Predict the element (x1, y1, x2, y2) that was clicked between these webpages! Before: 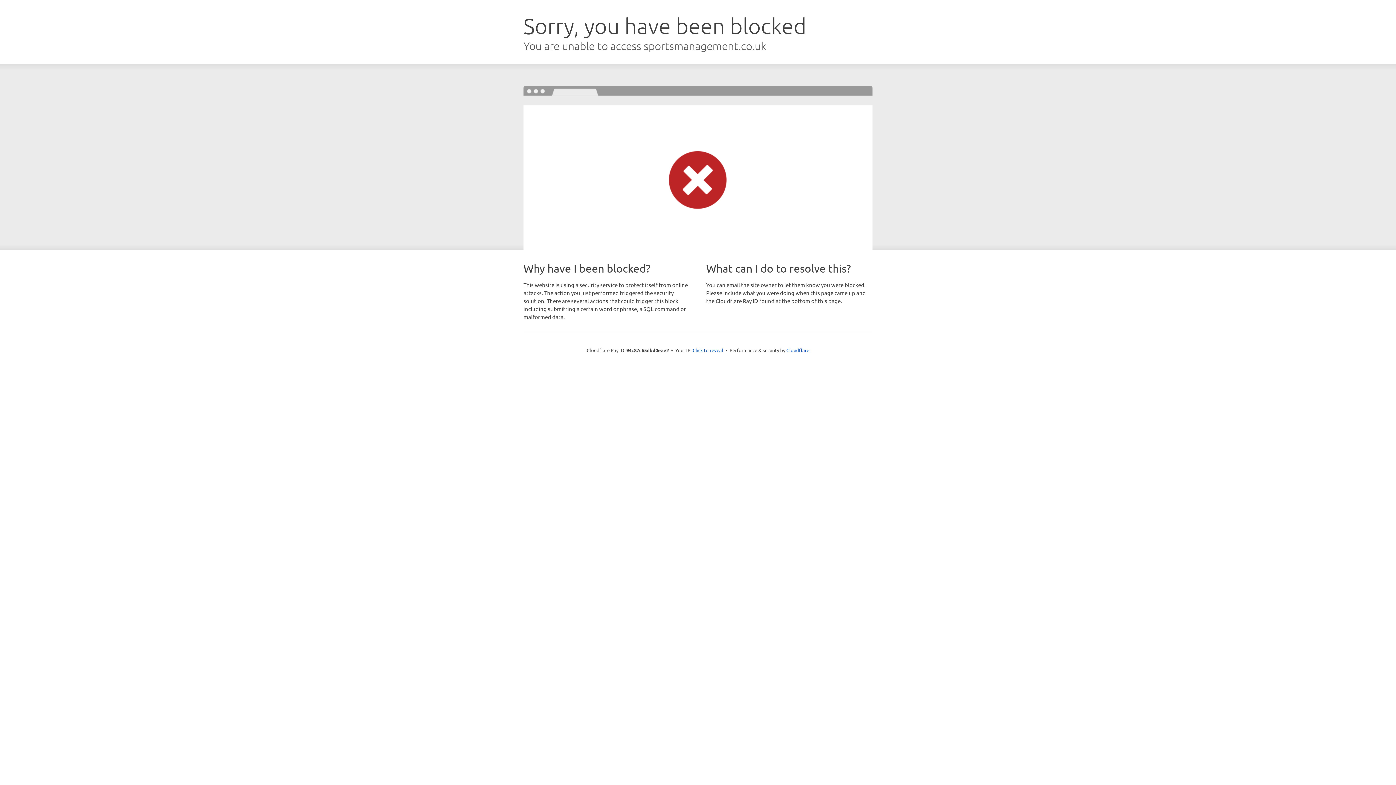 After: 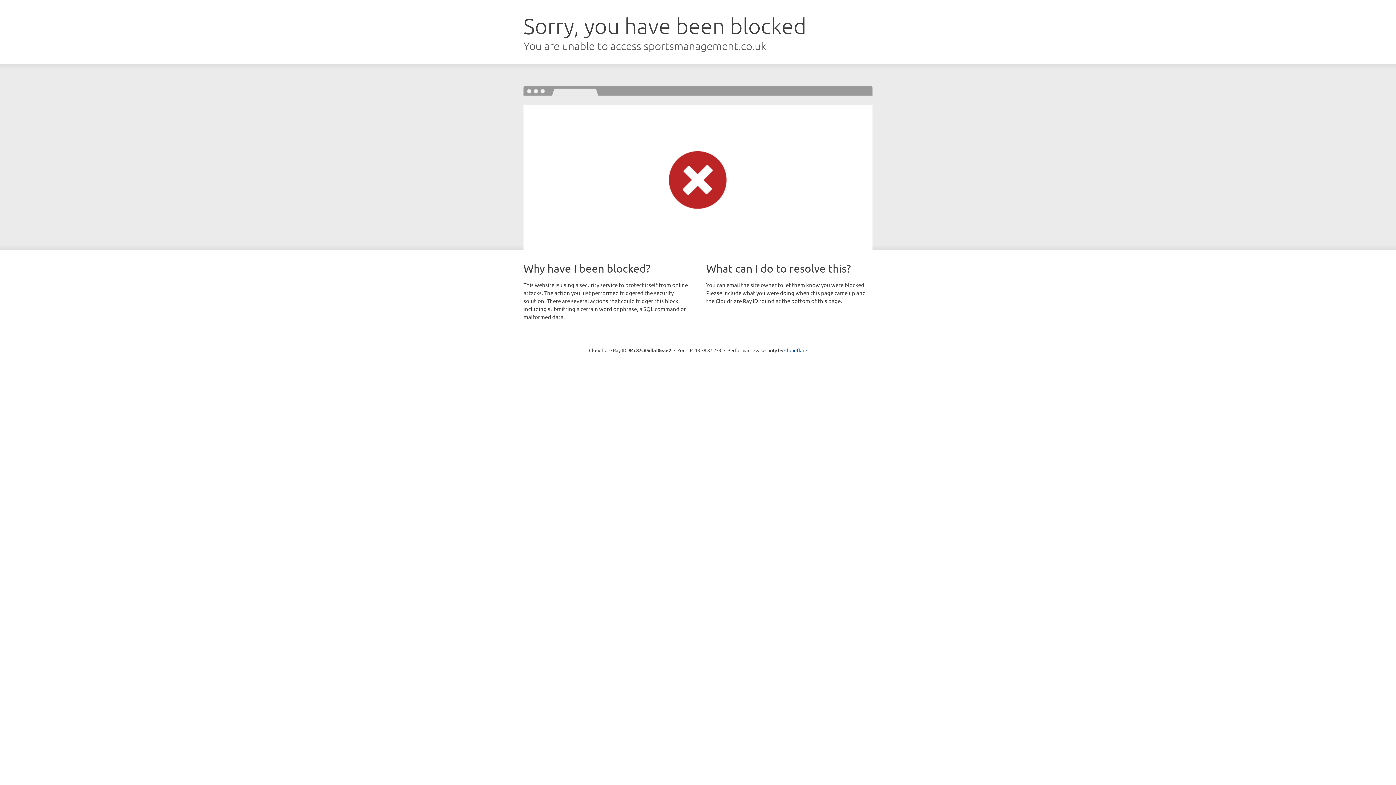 Action: bbox: (692, 346, 723, 353) label: Click to reveal